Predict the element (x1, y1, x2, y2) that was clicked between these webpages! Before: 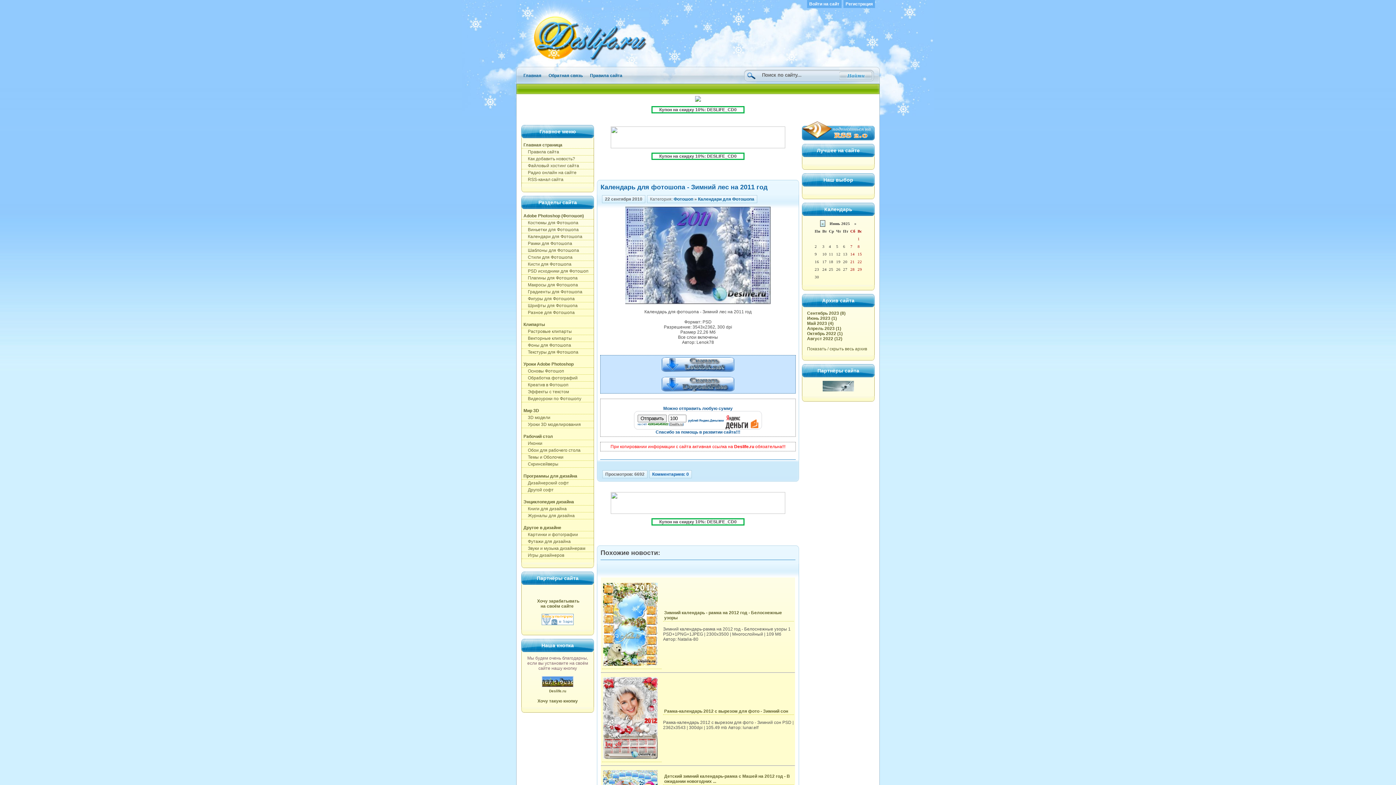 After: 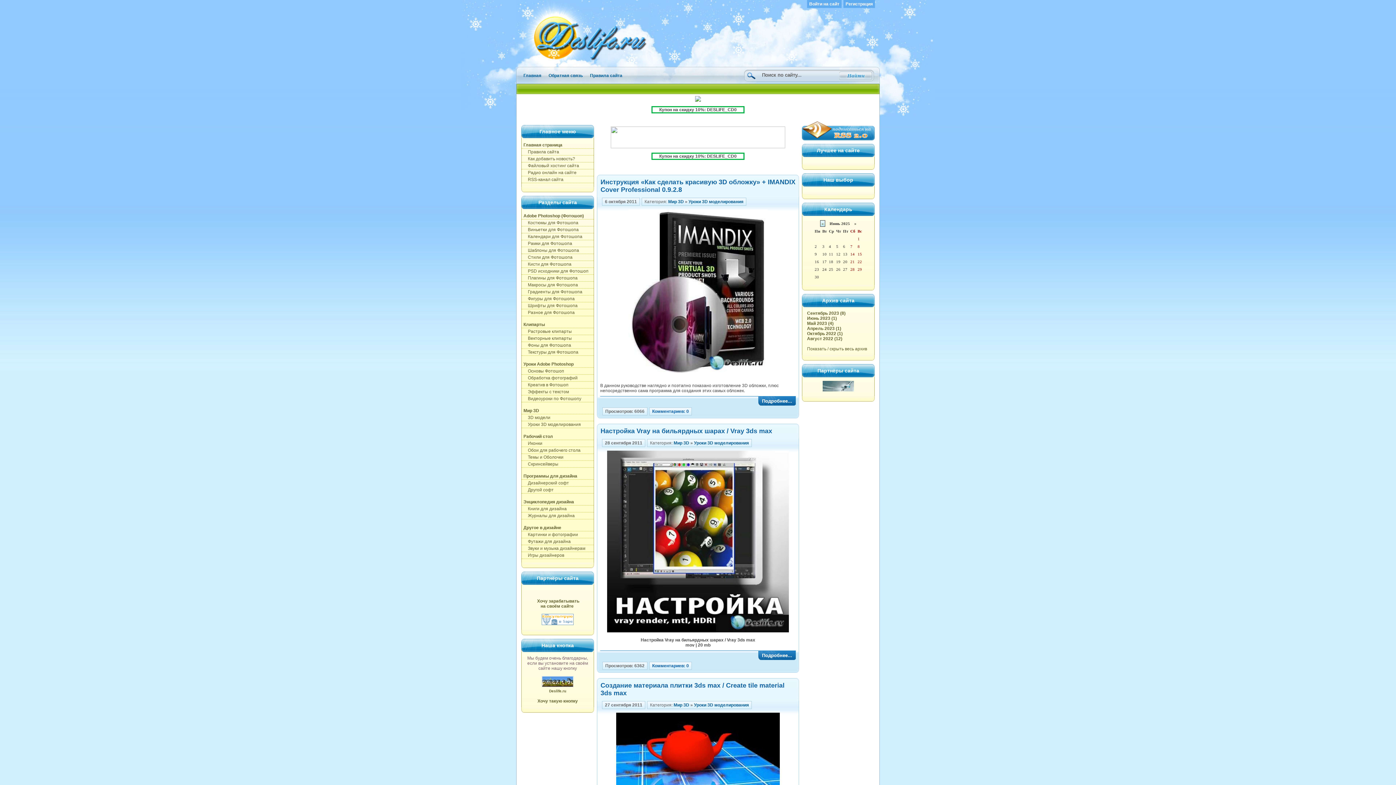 Action: bbox: (521, 421, 593, 428) label:     Уроки 3D моделирования